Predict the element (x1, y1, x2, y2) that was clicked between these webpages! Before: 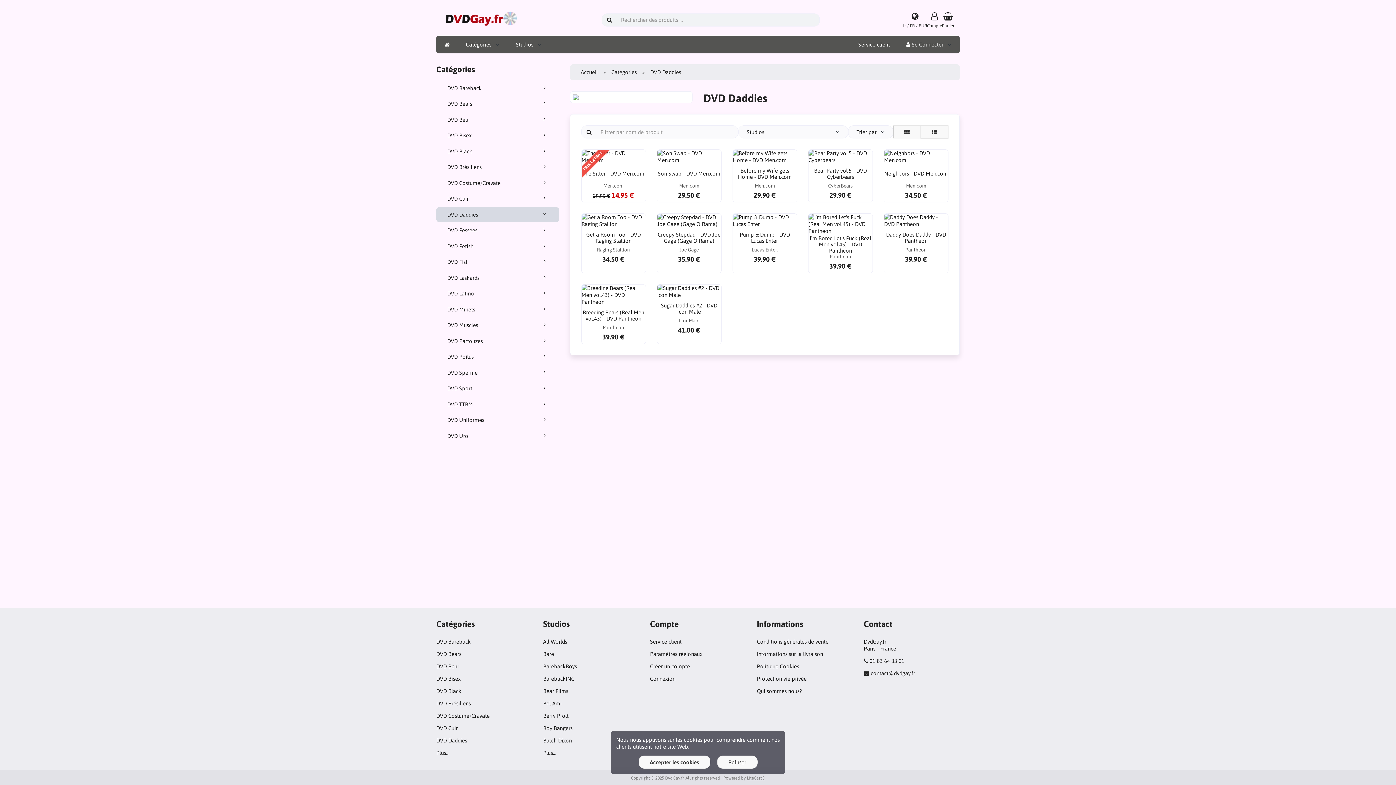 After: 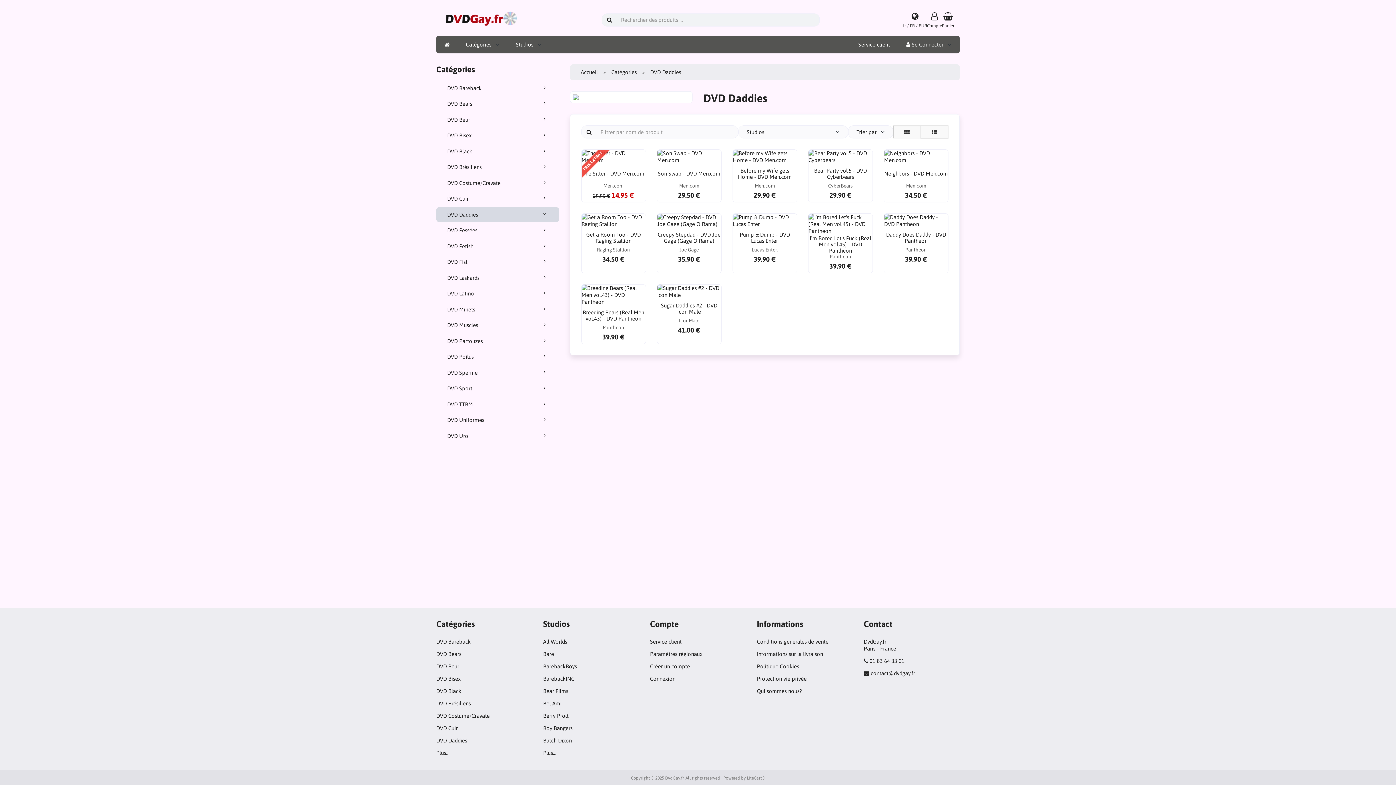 Action: bbox: (717, 756, 757, 769) label: Refuser